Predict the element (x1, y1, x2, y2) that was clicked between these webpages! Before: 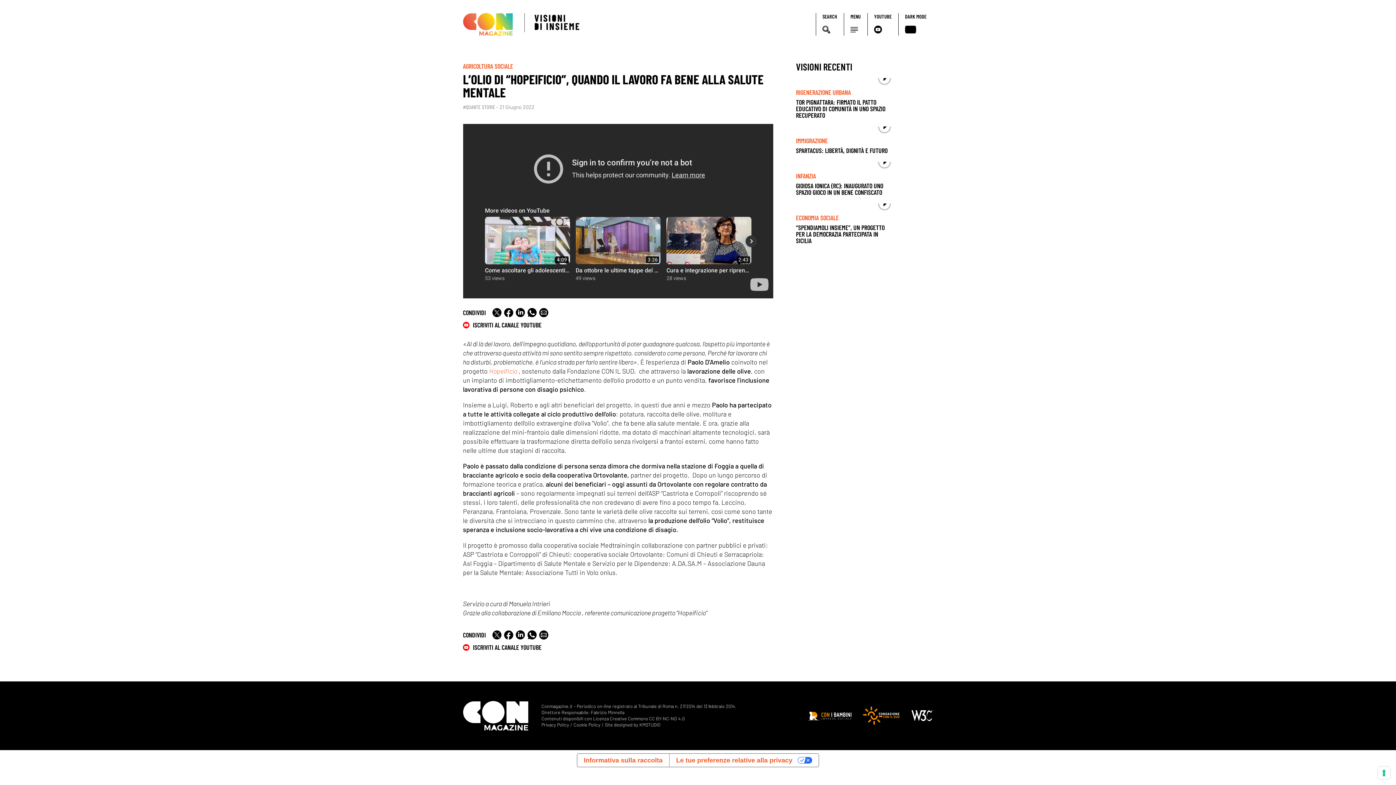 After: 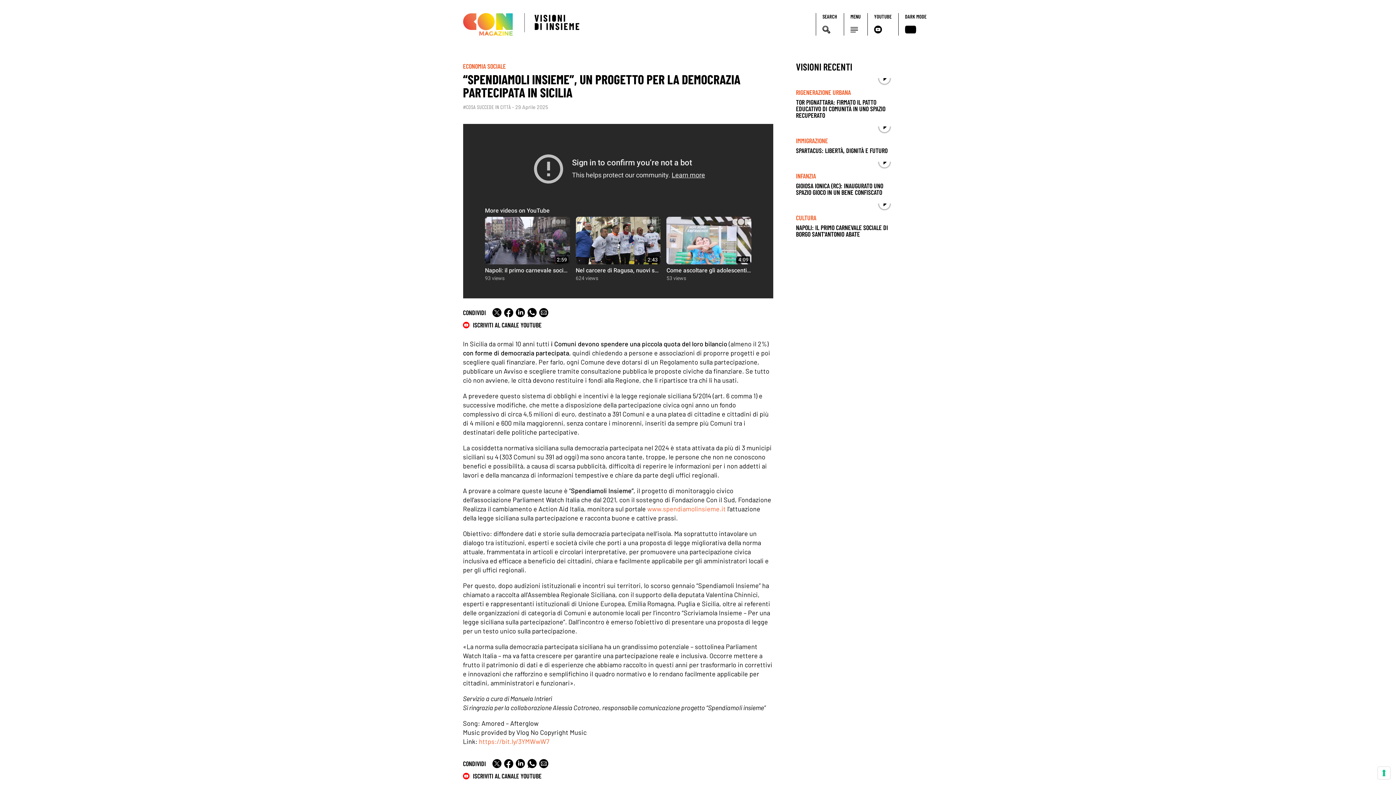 Action: label: “SPENDIAMOLI INSIEME”, UN PROGETTO PER LA DEMOCRAZIA PARTECIPATA IN SICILIA bbox: (796, 223, 884, 244)